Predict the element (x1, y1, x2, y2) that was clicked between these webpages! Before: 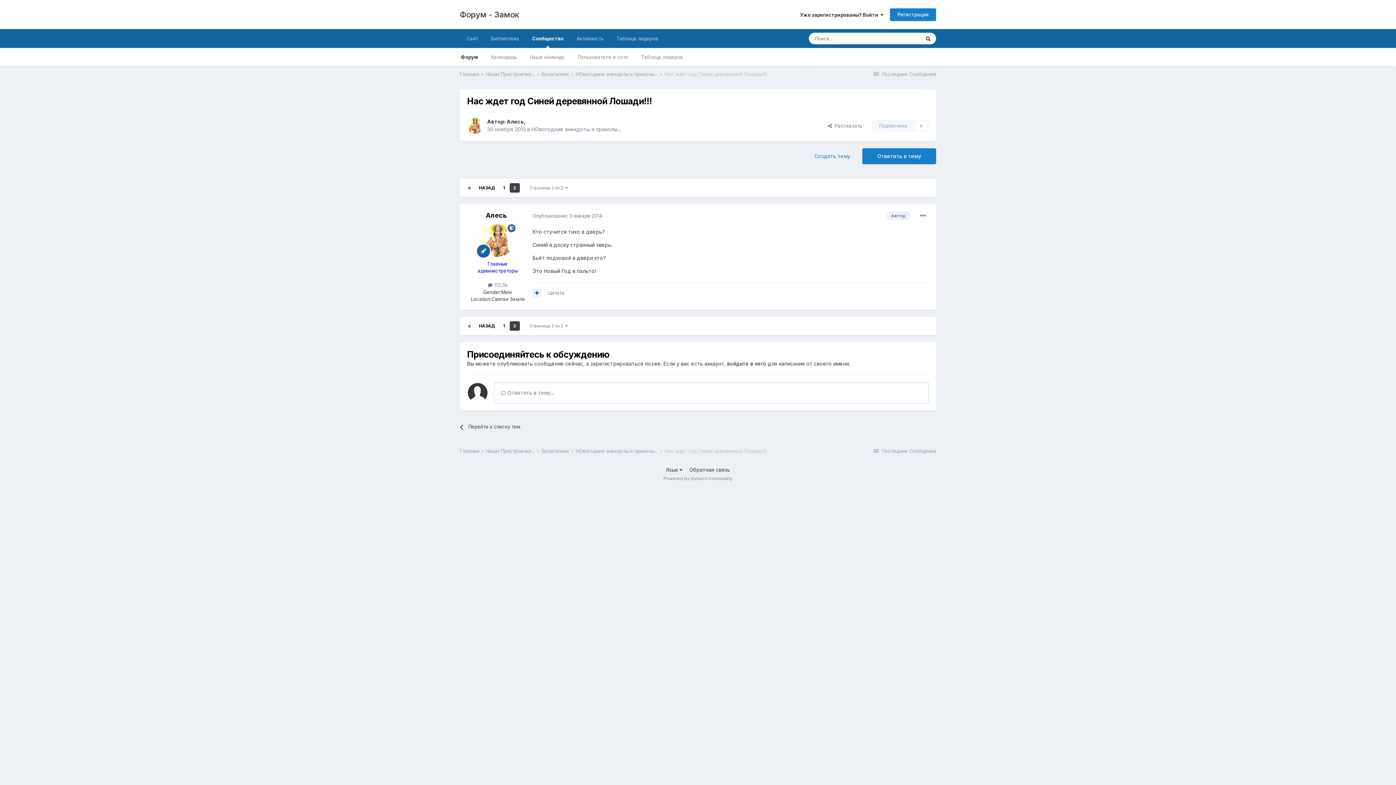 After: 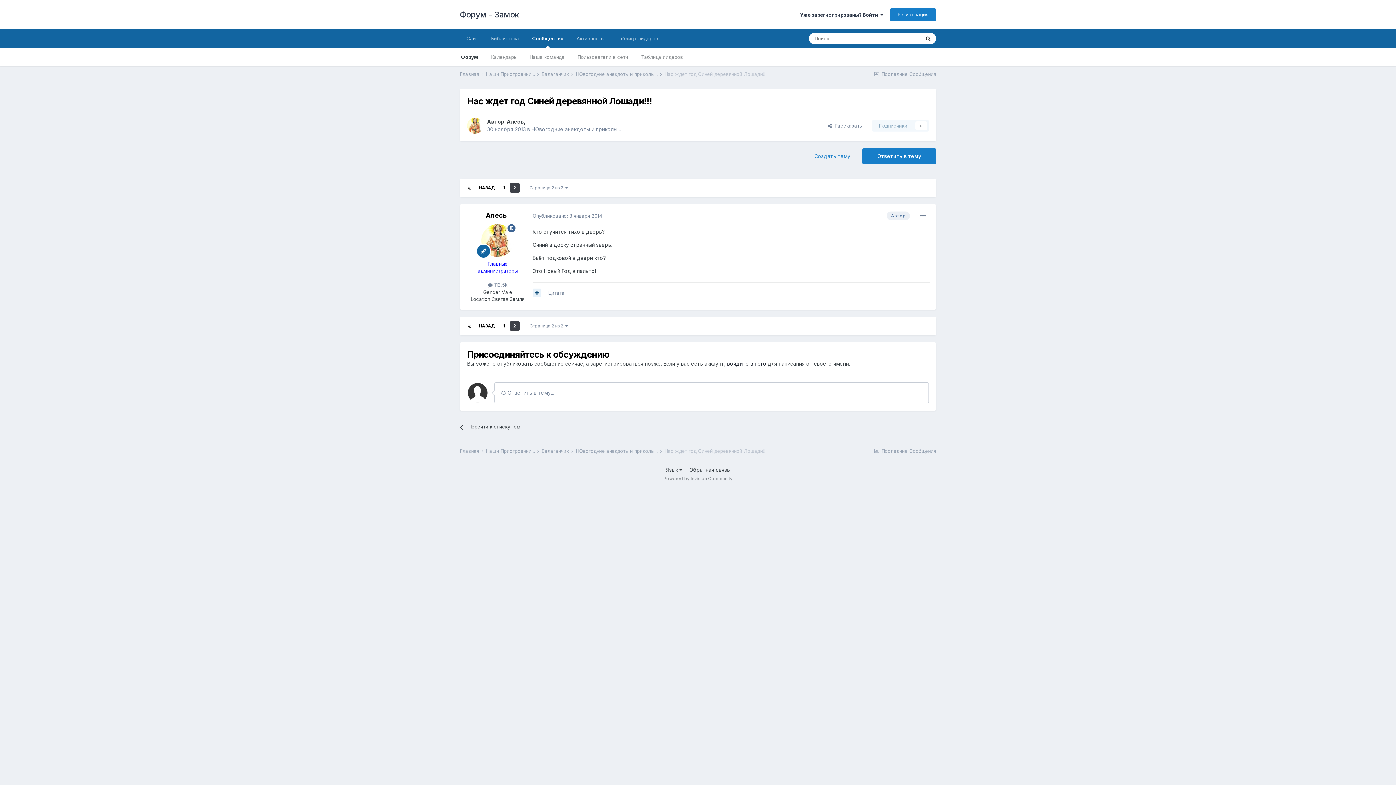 Action: label: Опубликовано: 3 января 2014 bbox: (532, 213, 602, 218)